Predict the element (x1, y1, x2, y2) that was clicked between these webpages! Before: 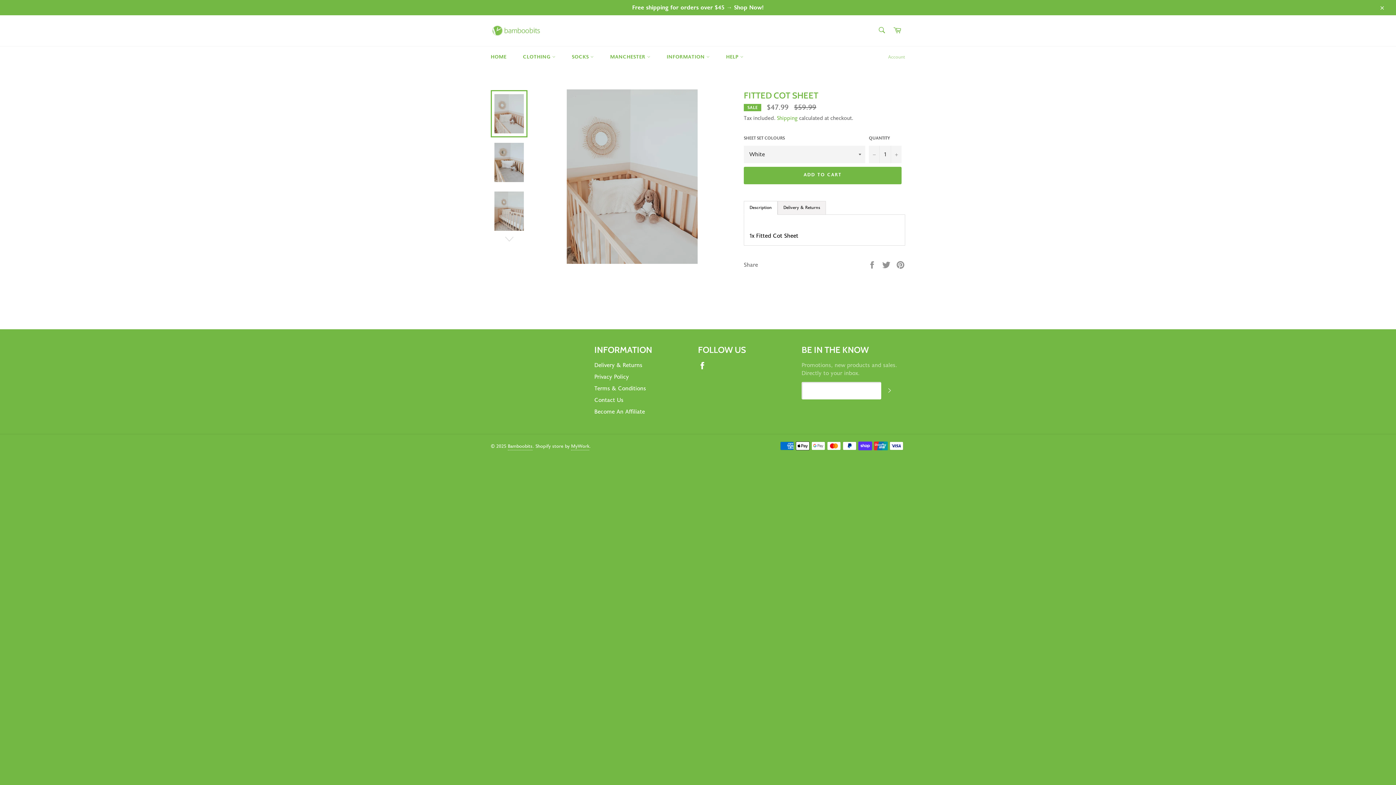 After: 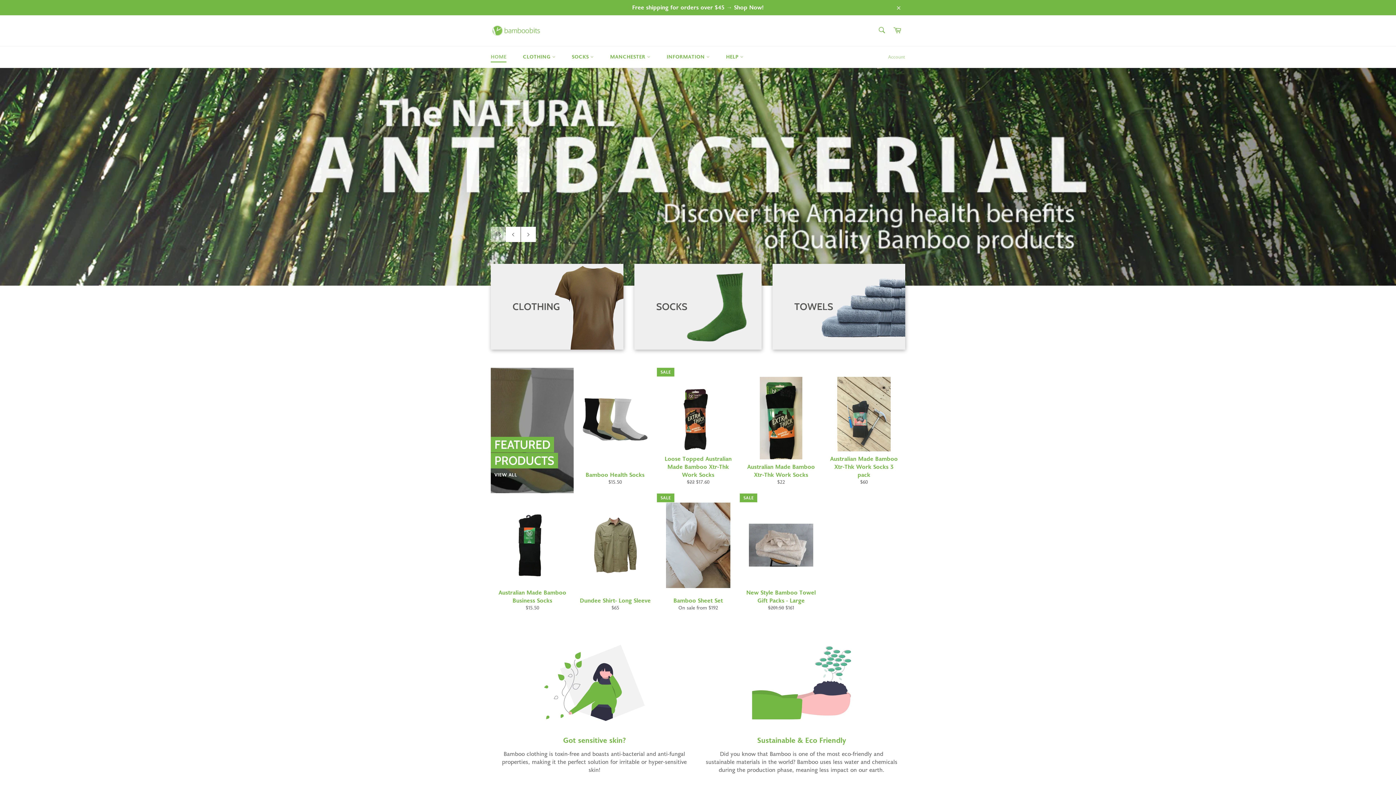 Action: label: Bamboobits bbox: (508, 442, 532, 450)